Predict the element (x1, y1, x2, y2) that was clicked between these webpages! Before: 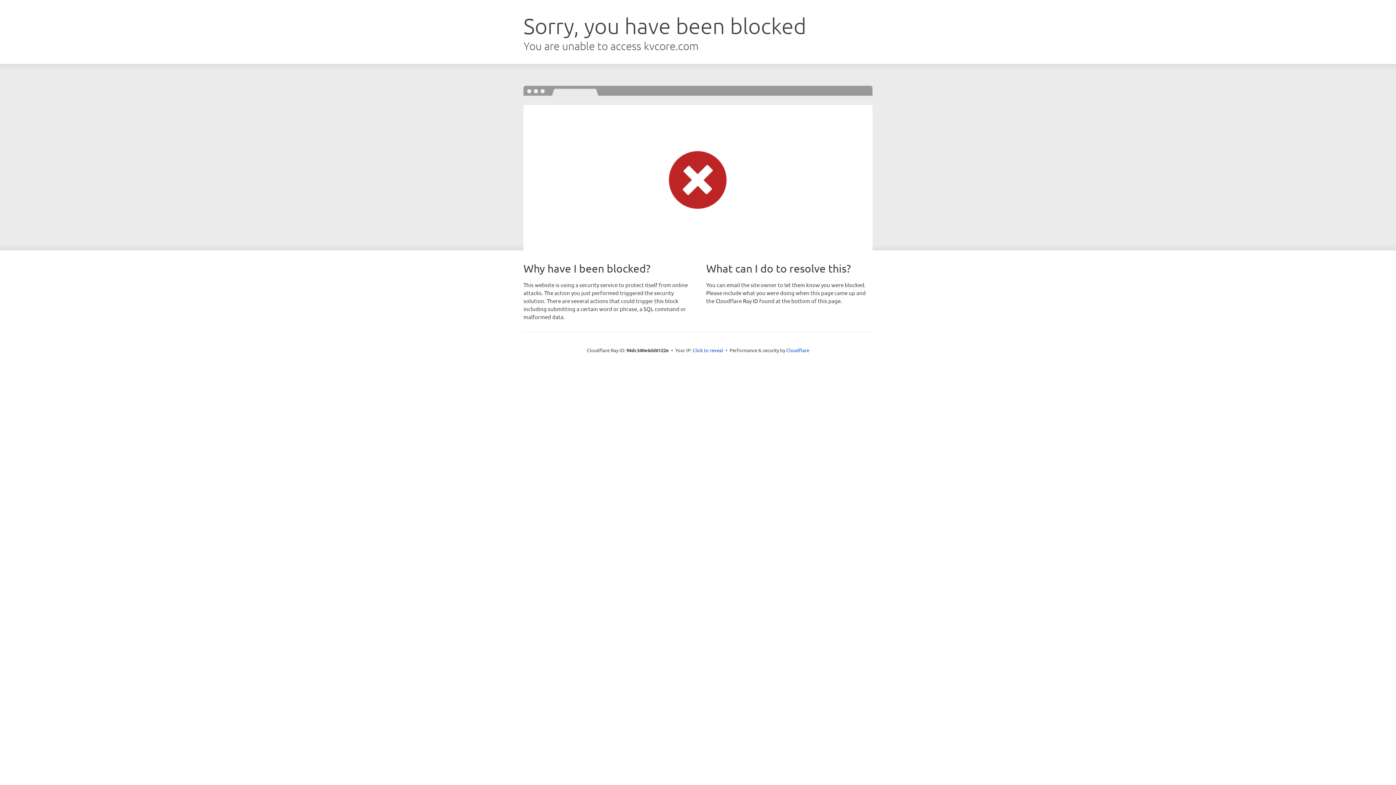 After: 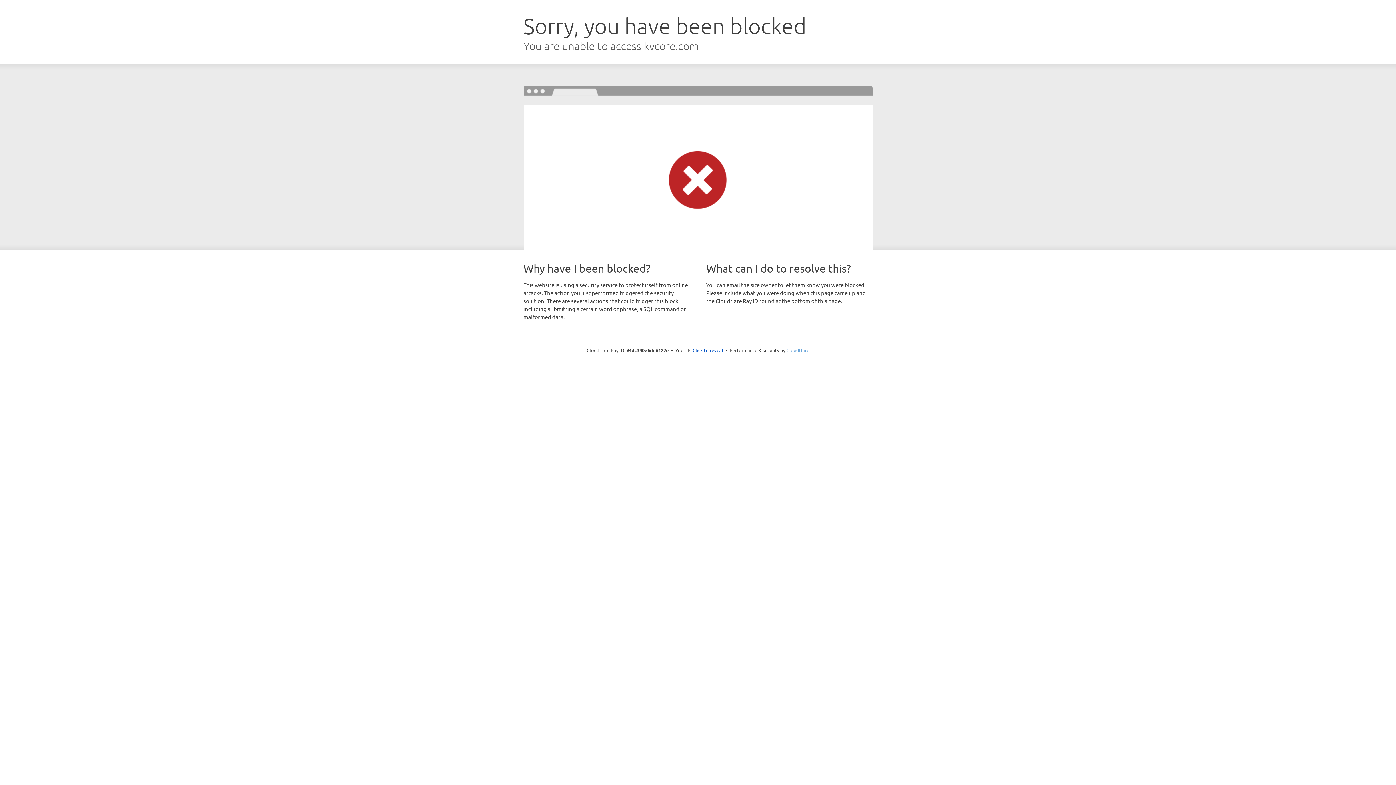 Action: label: Cloudflare bbox: (786, 347, 809, 353)